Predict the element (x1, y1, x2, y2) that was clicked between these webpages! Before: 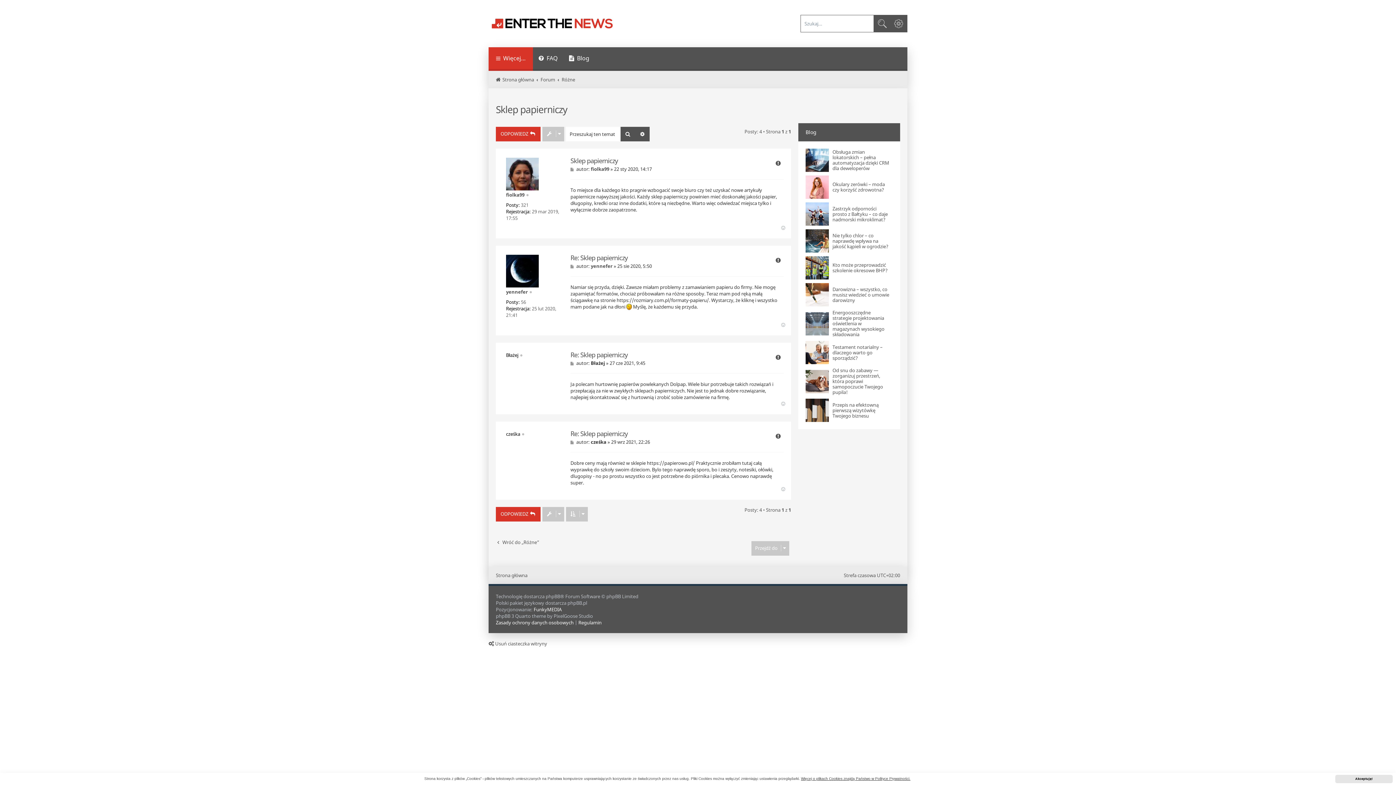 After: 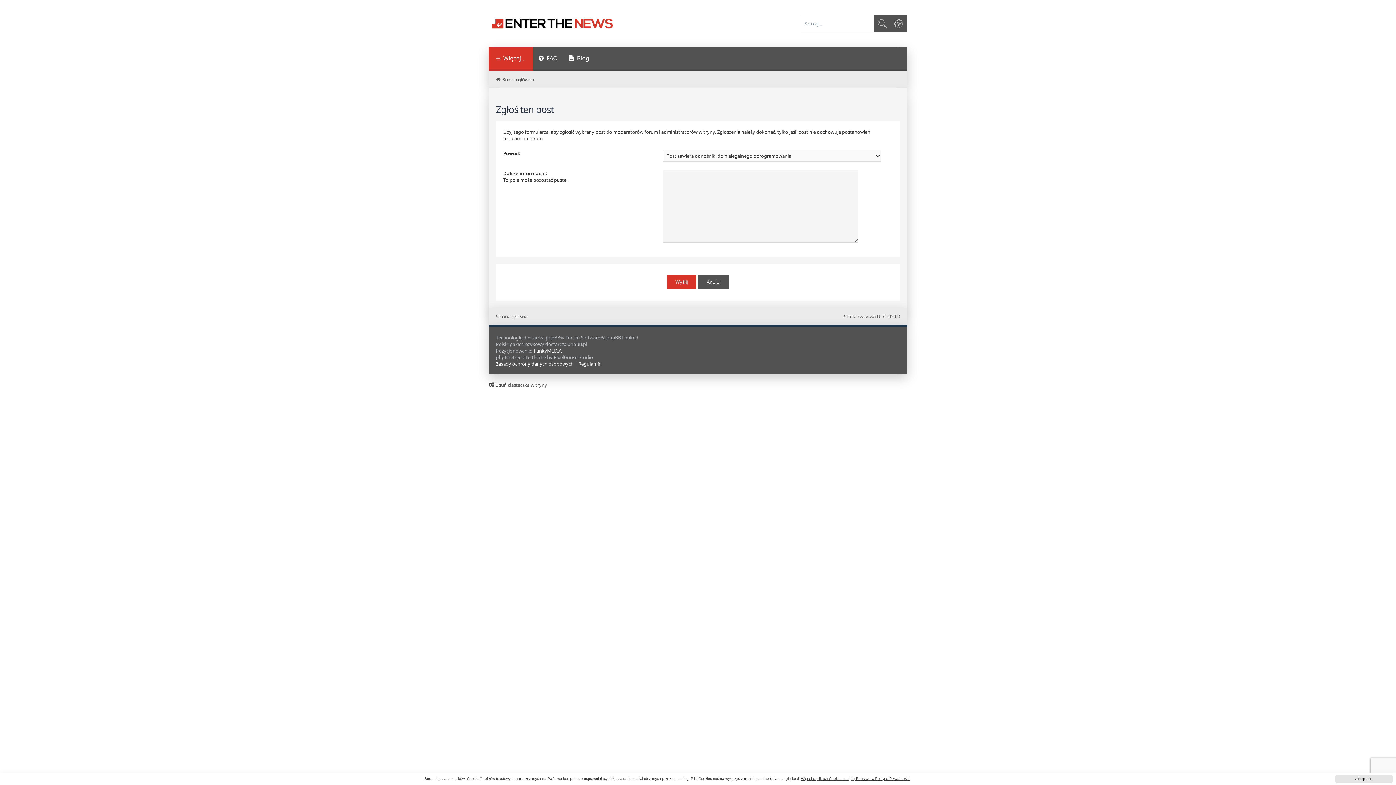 Action: bbox: (772, 157, 784, 169) label: Zgłoś